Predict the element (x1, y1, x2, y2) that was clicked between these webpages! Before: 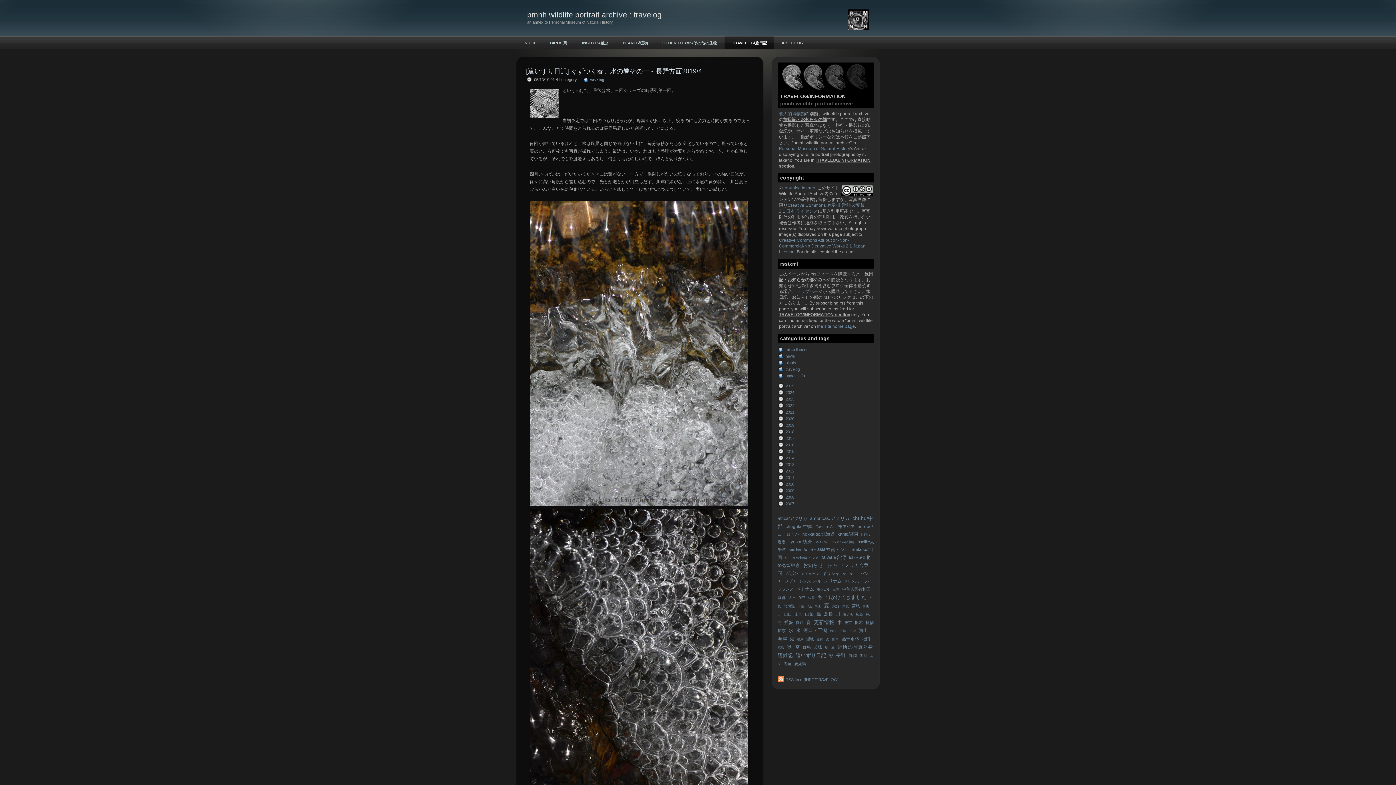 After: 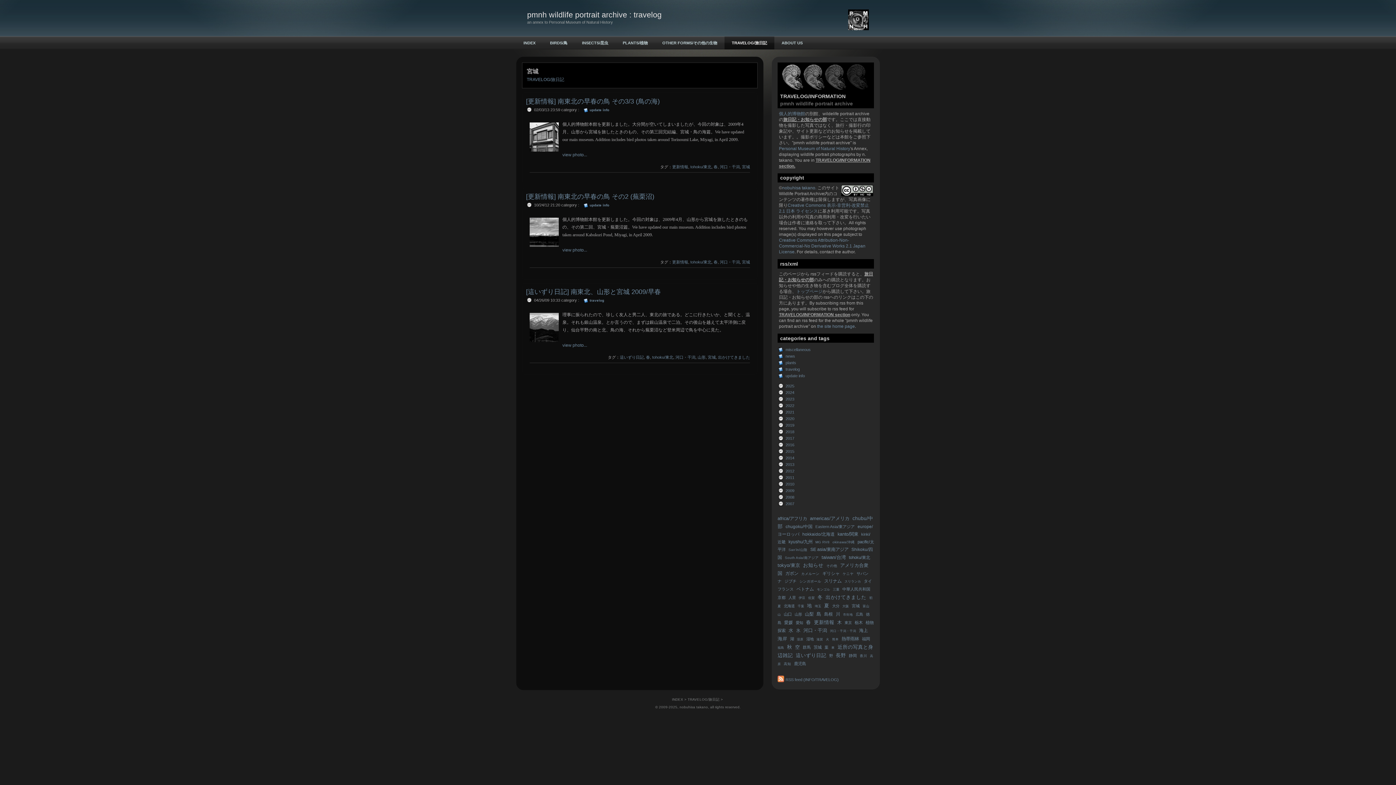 Action: label: 宮城 bbox: (852, 604, 860, 608)